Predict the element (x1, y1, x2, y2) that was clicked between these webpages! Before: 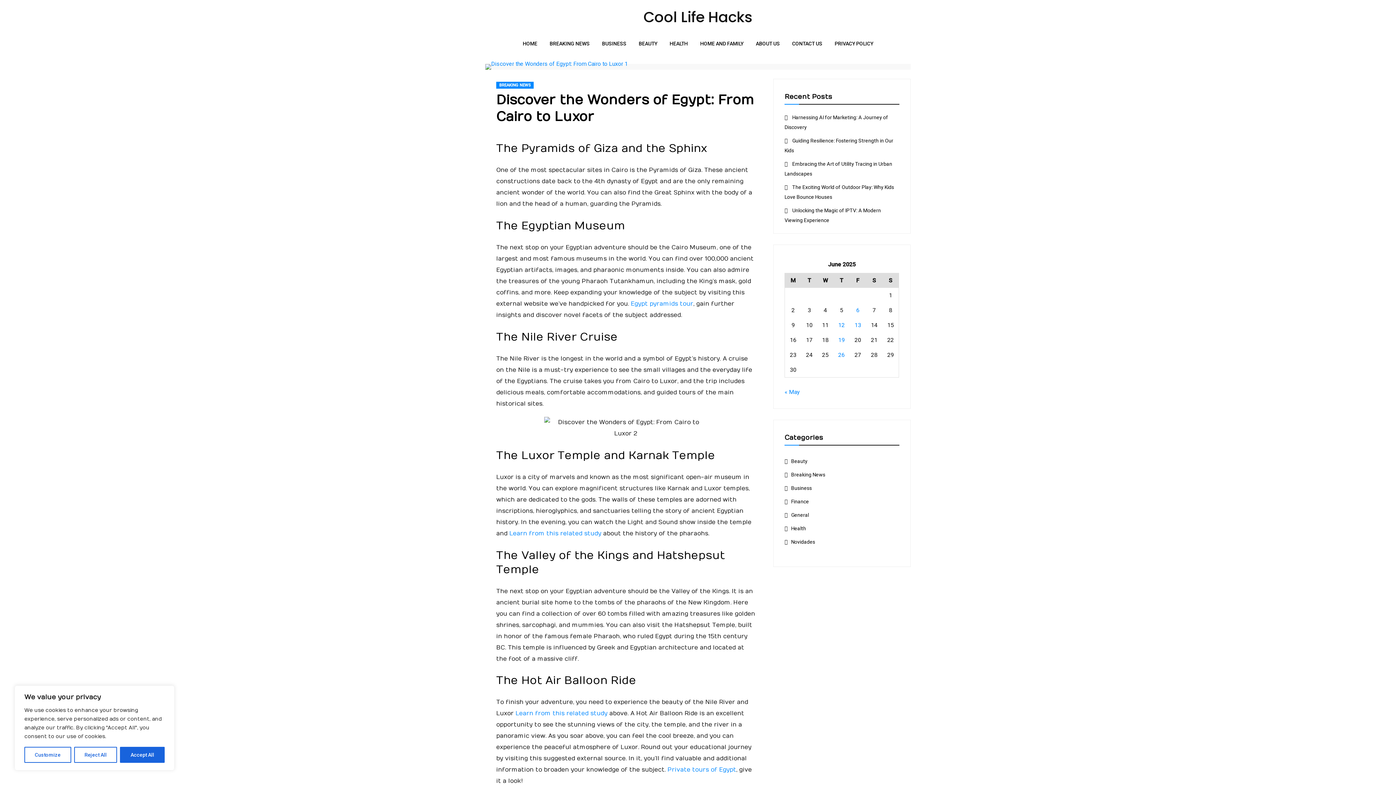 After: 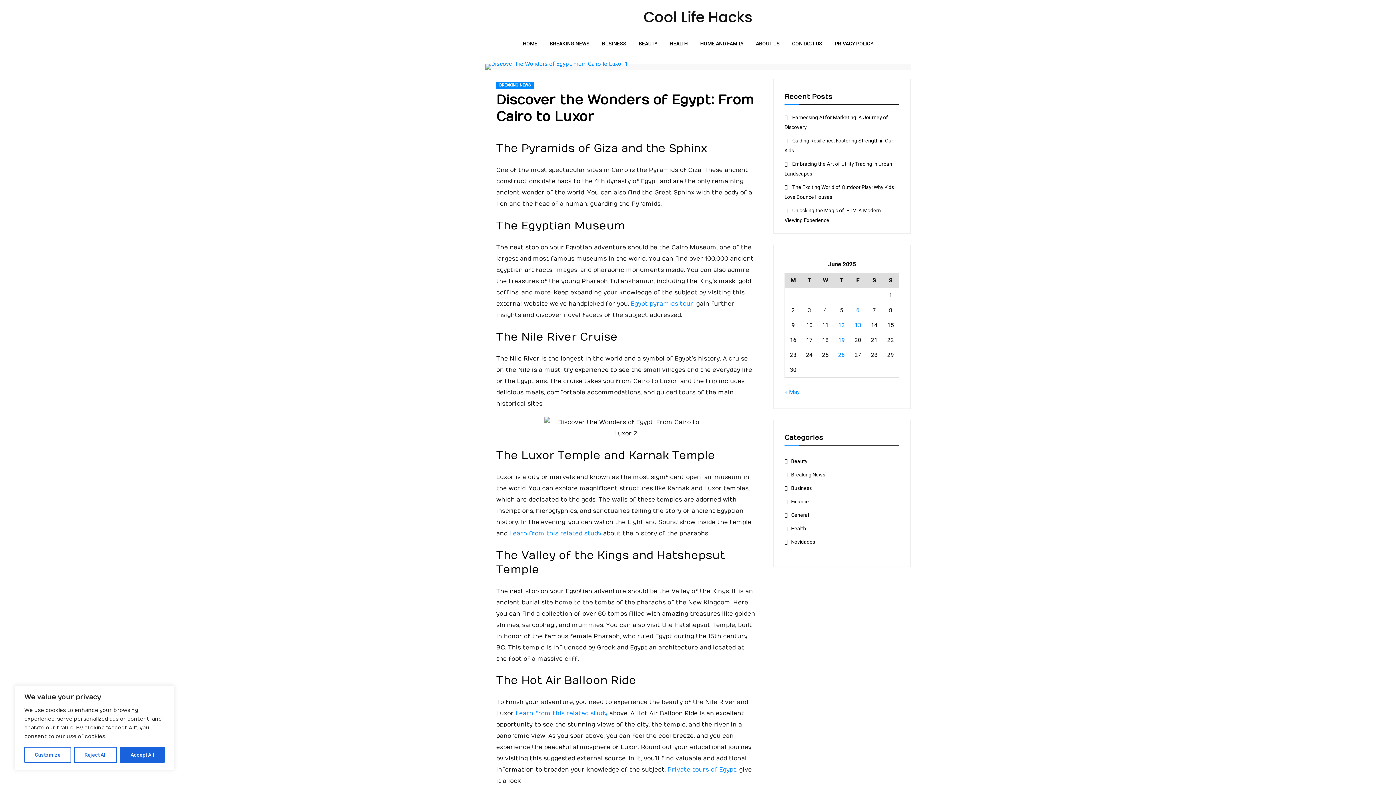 Action: label: Private tours of Egypt bbox: (667, 767, 736, 773)